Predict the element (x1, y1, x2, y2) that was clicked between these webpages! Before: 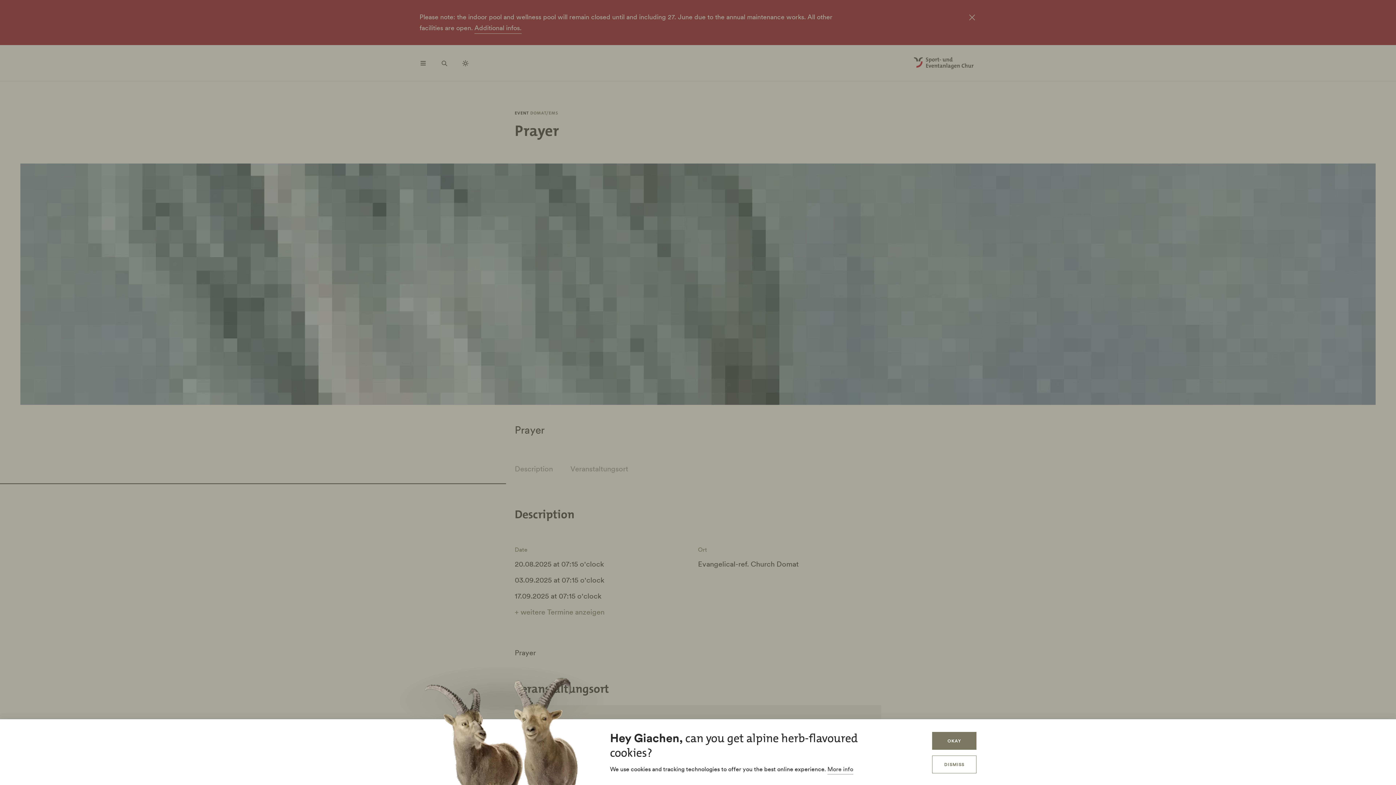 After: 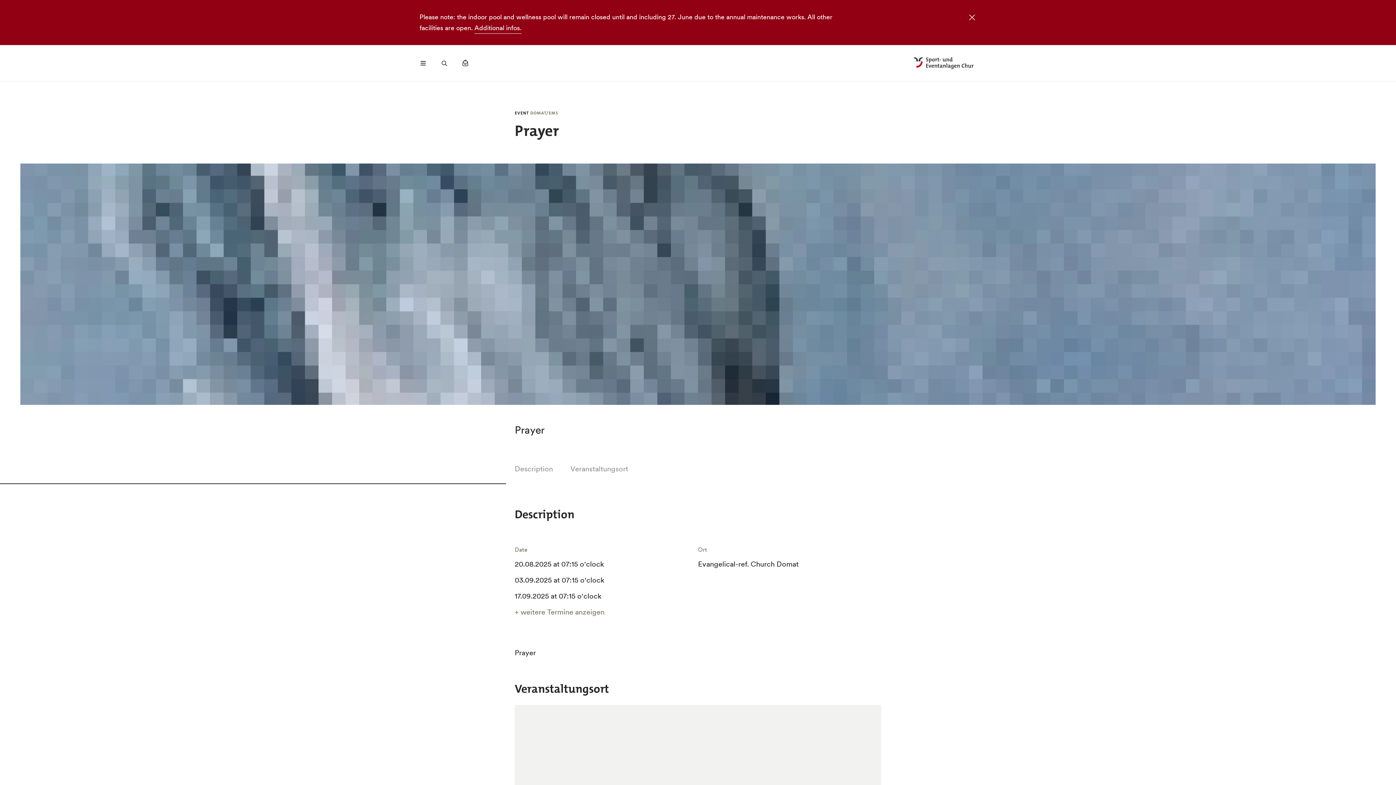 Action: label: DISMISS bbox: (932, 756, 976, 773)